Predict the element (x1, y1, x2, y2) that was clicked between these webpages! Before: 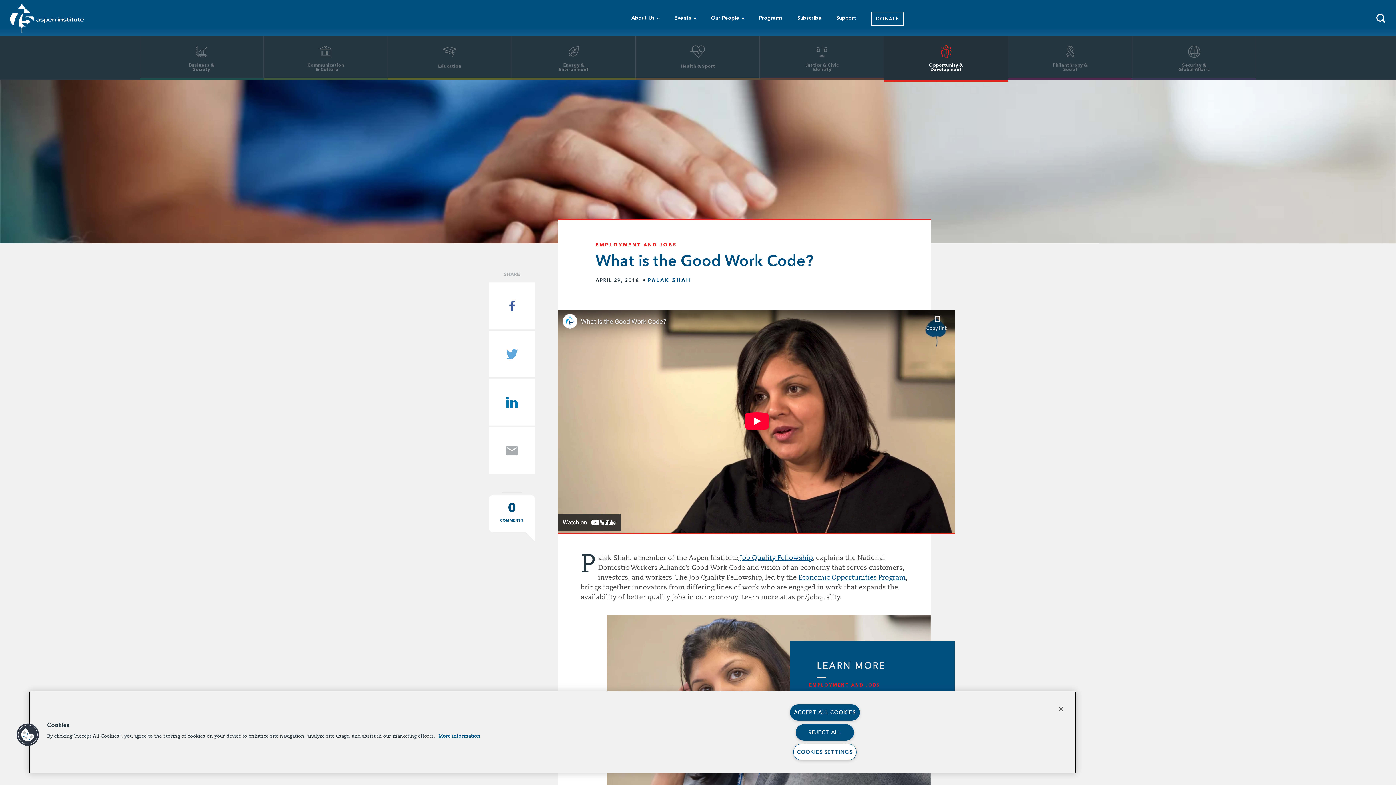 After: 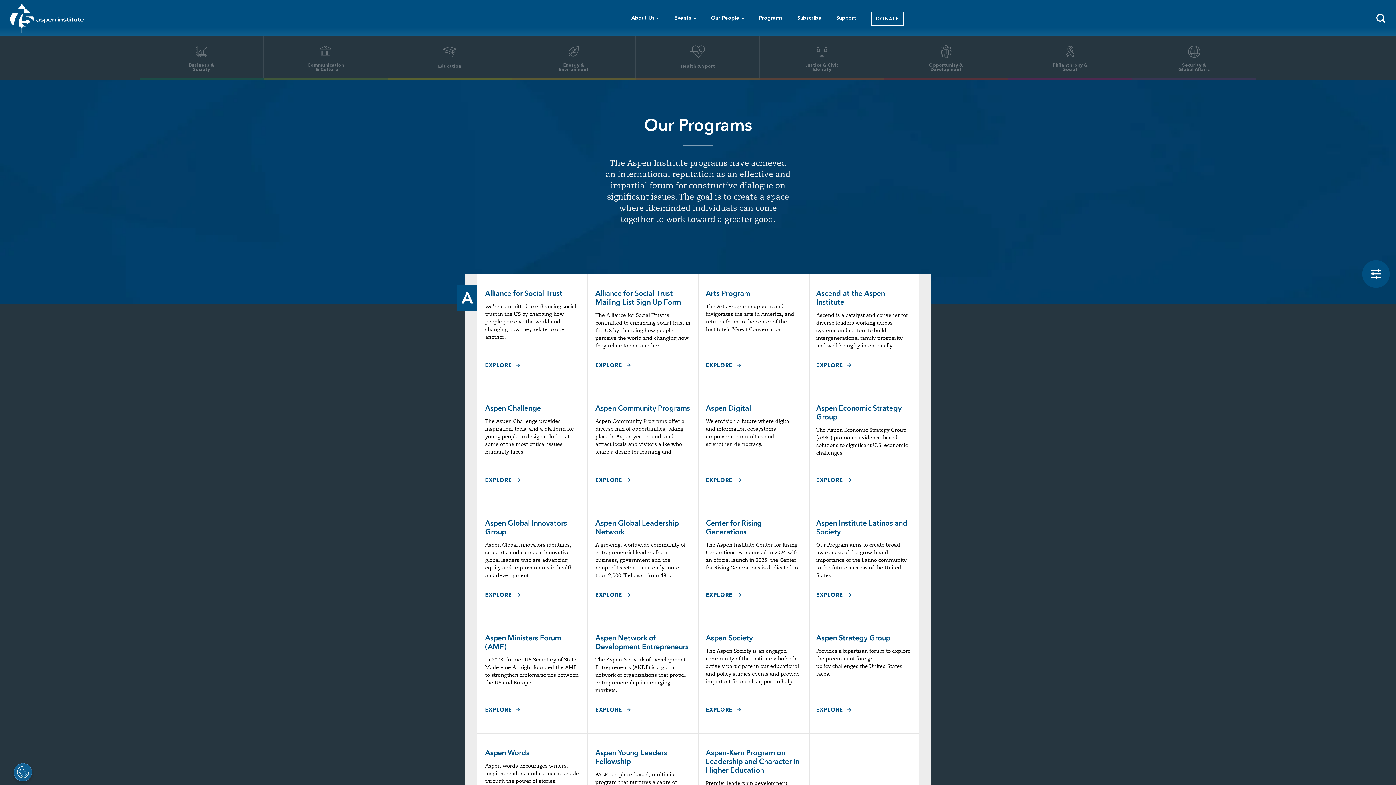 Action: bbox: (752, 0, 790, 36) label: Programs